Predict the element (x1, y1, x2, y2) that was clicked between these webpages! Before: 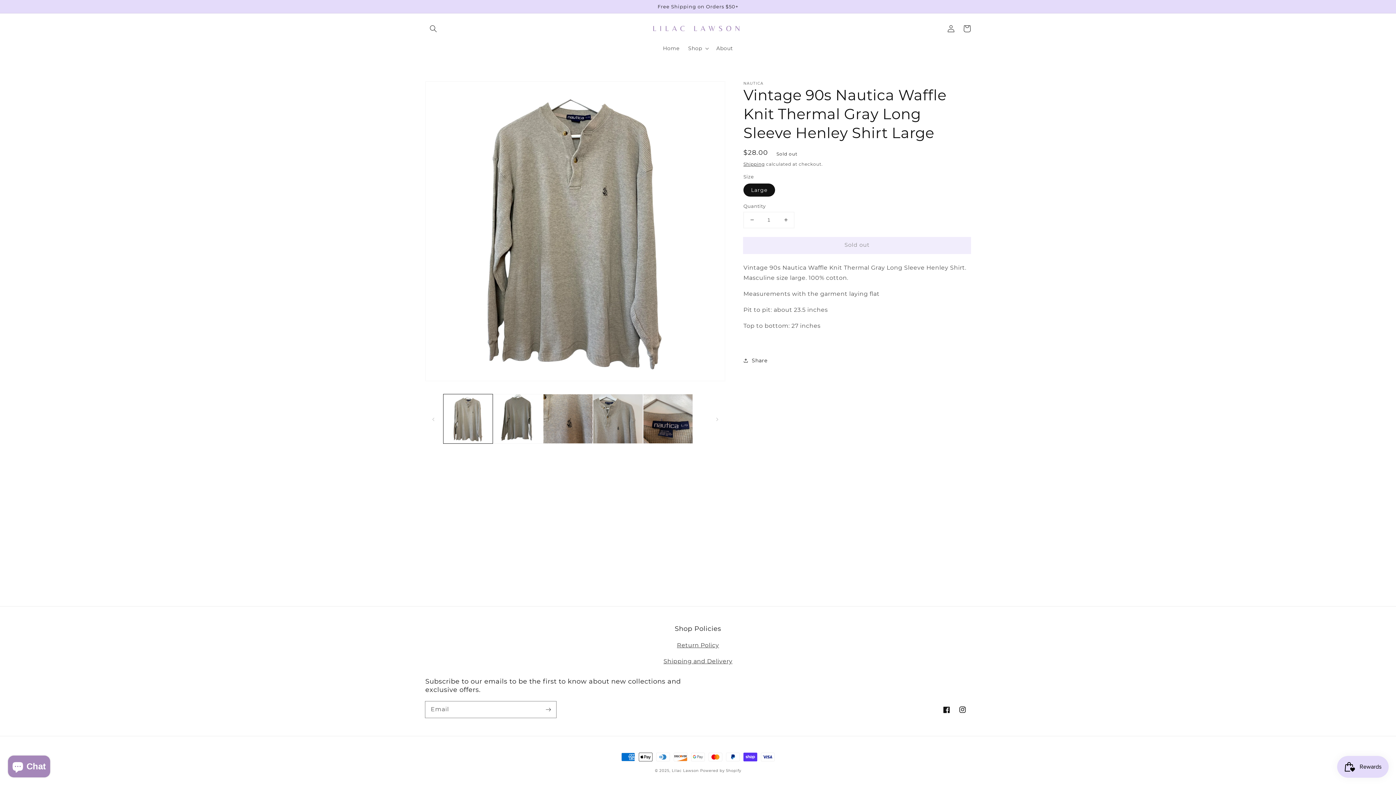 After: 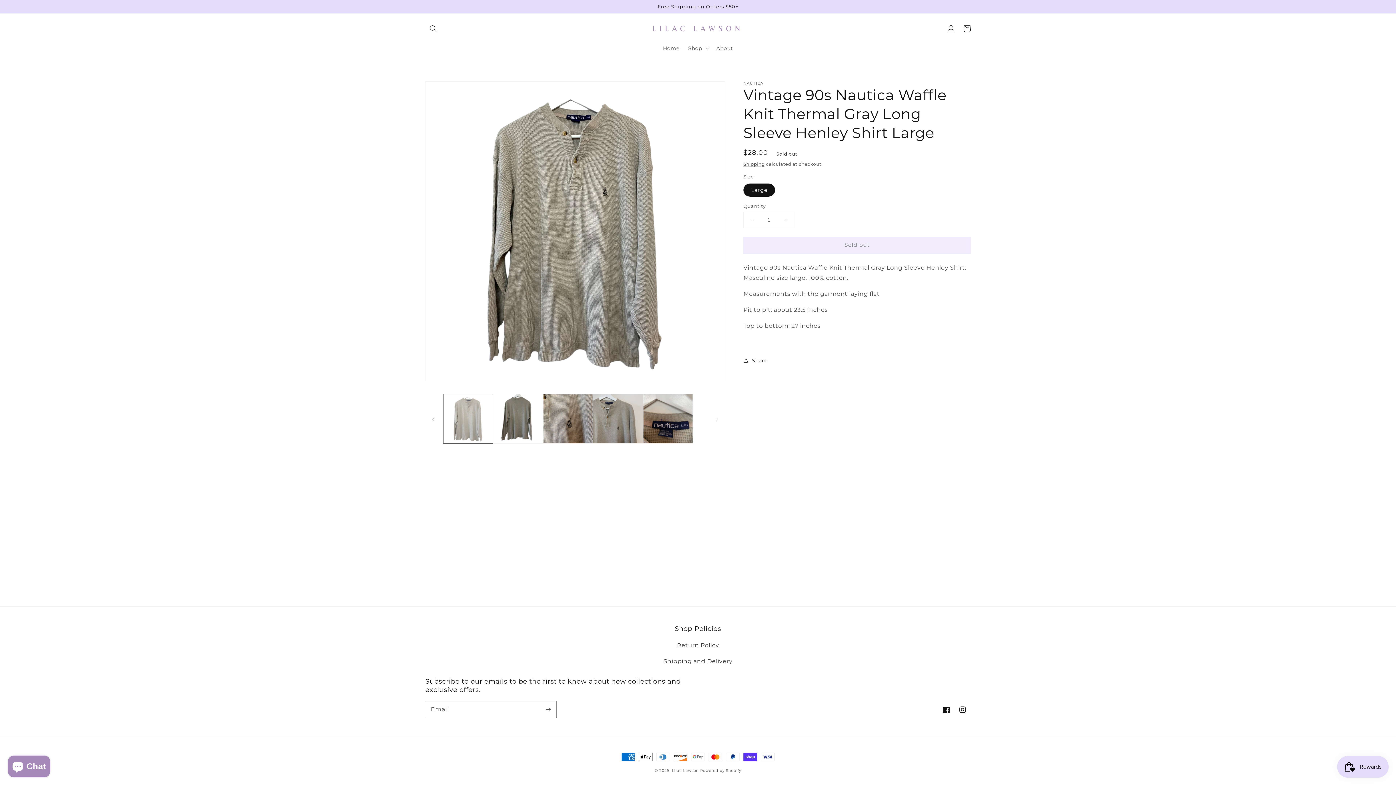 Action: bbox: (443, 394, 493, 443) label: Load image 1 in gallery view